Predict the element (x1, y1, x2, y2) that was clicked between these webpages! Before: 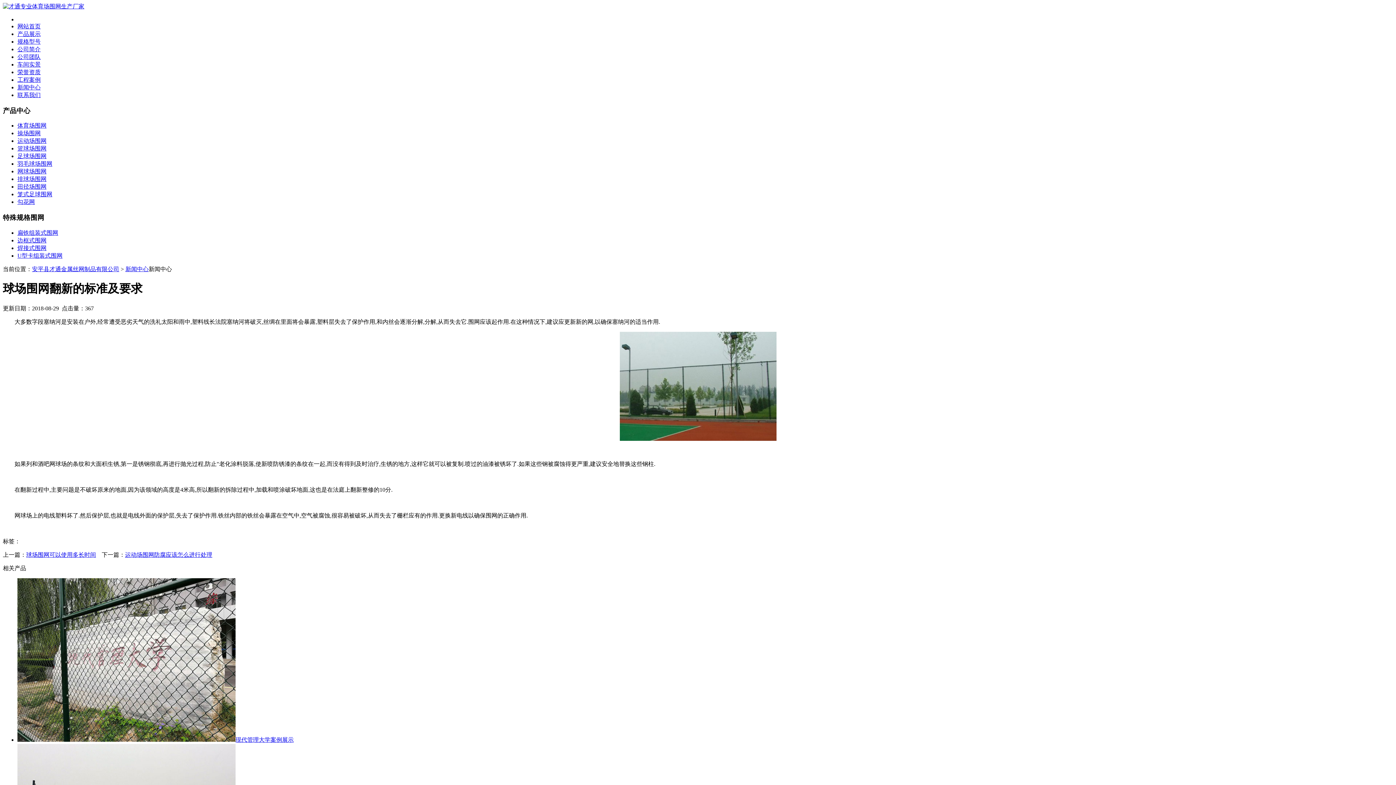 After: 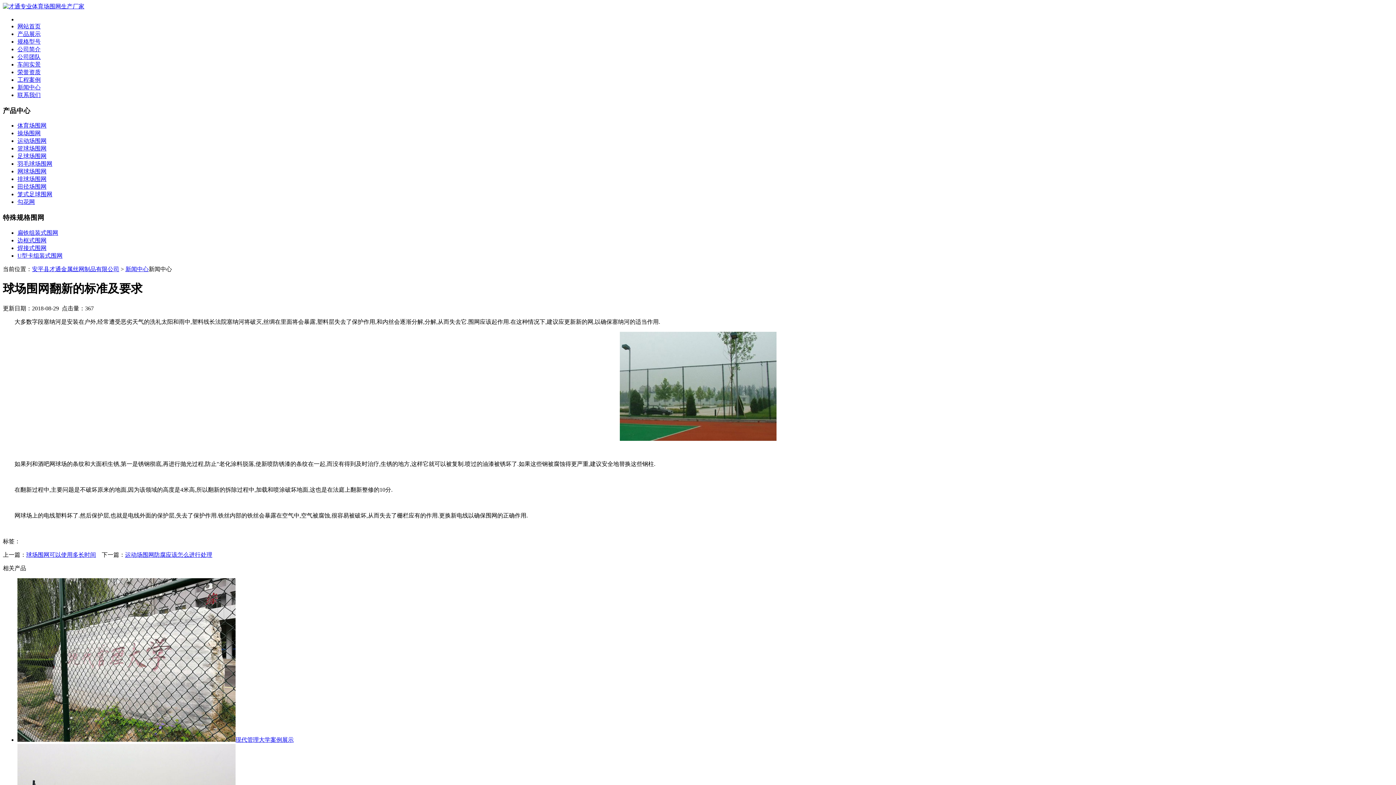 Action: bbox: (17, 252, 62, 258) label: U型卡组装式围网